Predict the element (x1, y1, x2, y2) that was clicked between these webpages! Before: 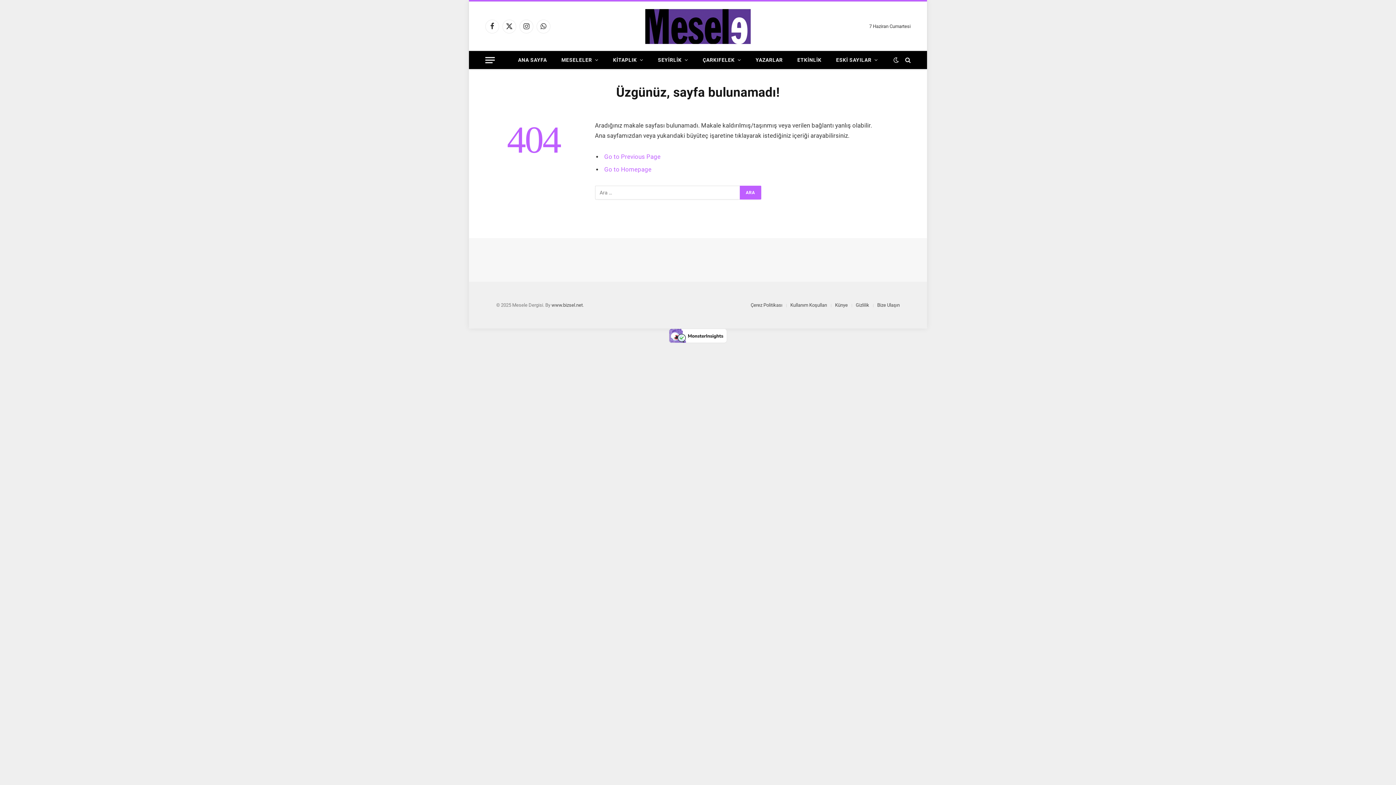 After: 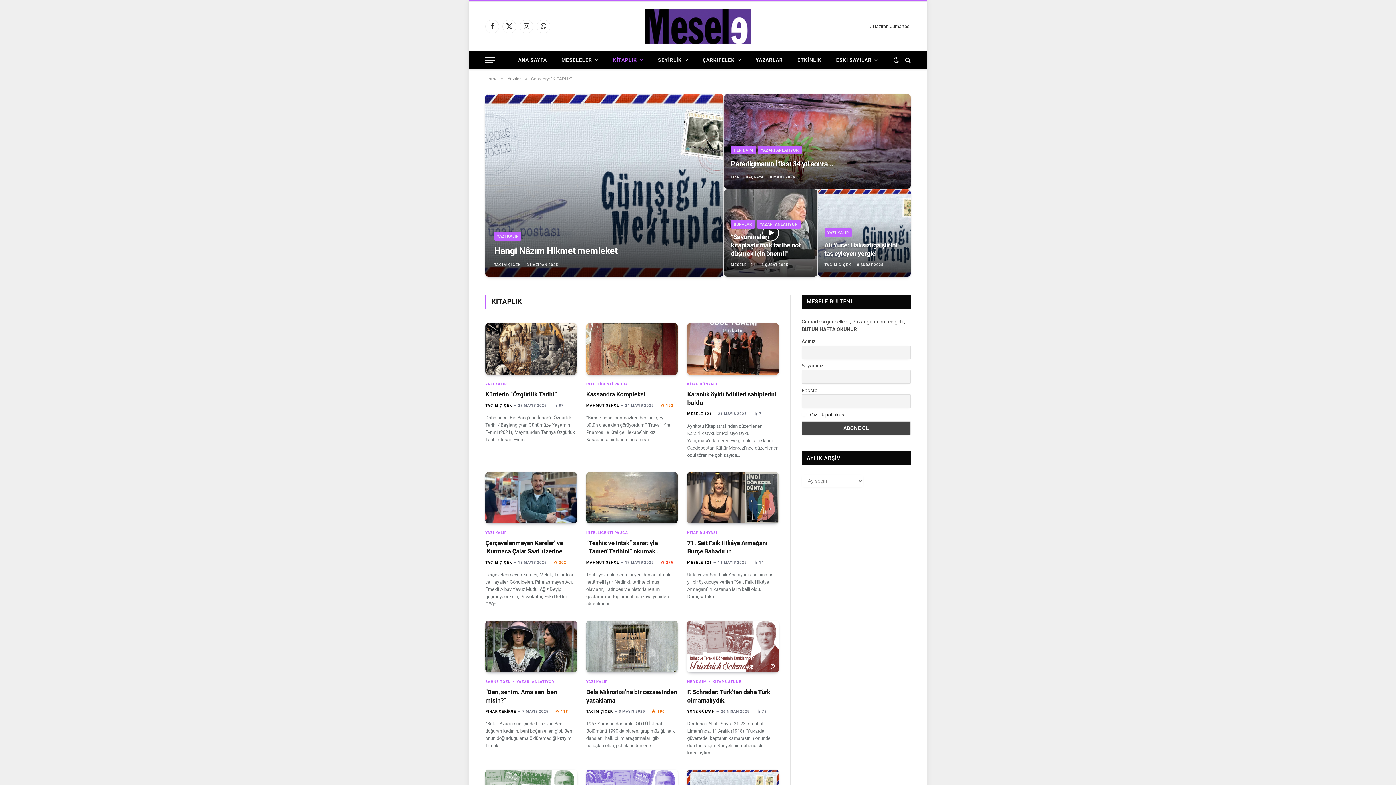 Action: bbox: (605, 51, 650, 68) label: KİTAPLIK